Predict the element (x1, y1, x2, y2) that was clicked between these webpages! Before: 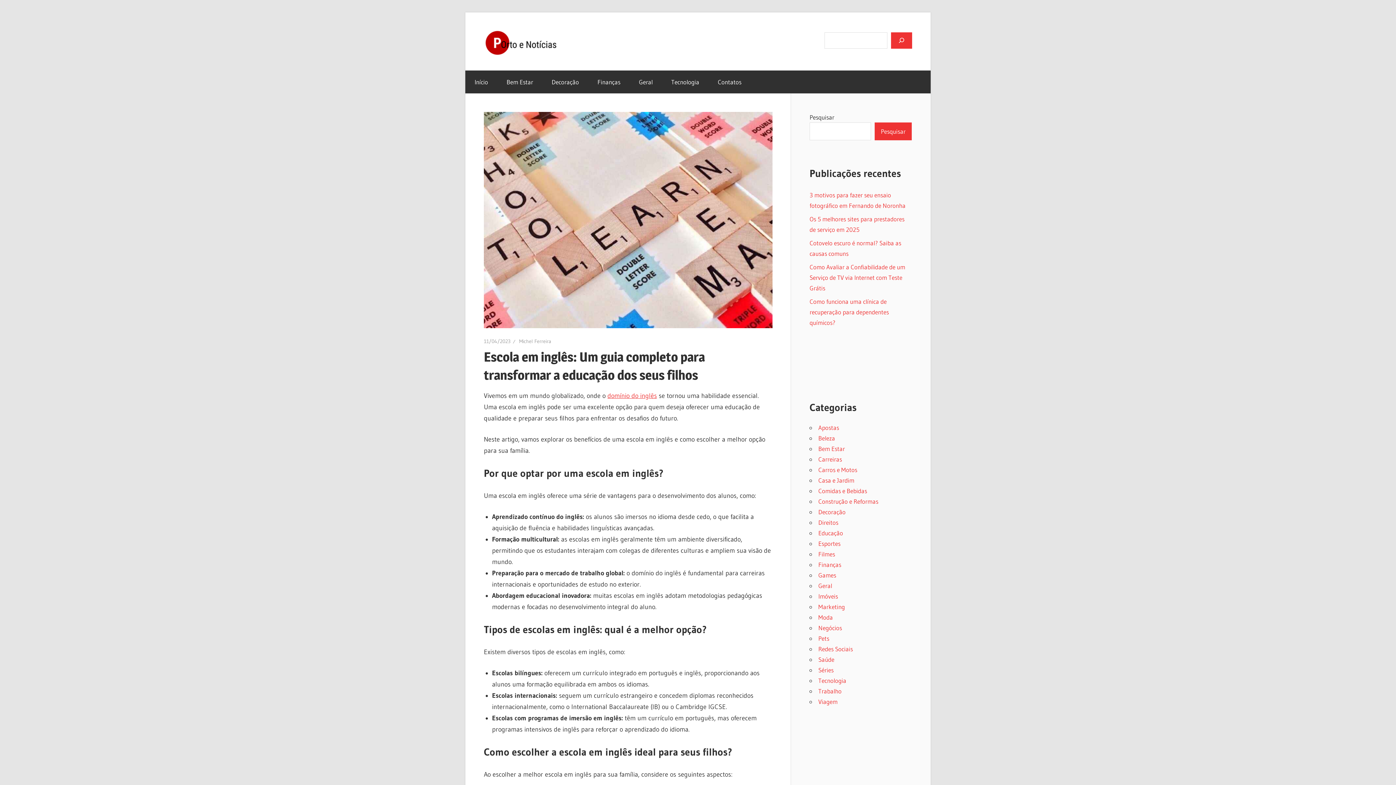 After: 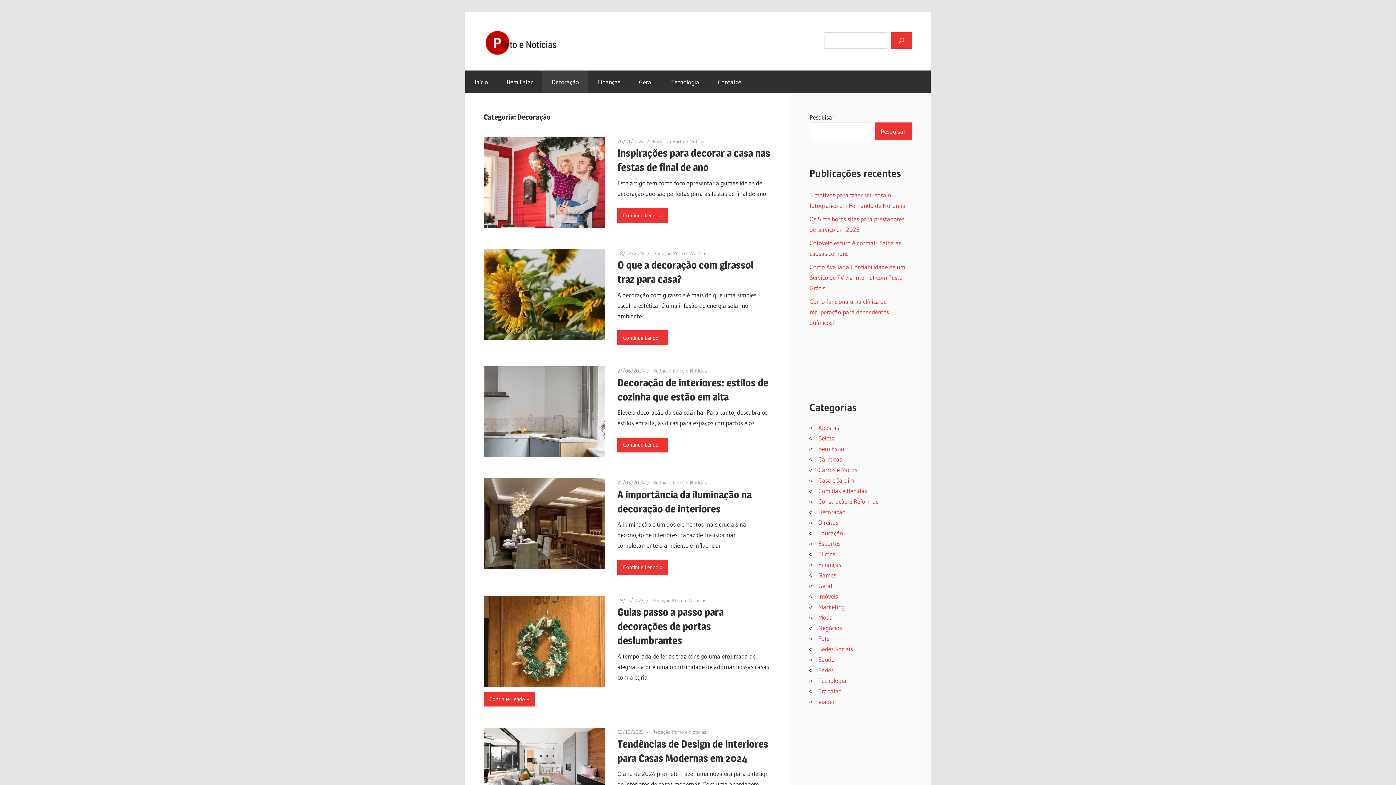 Action: label: Decoração bbox: (542, 70, 588, 93)